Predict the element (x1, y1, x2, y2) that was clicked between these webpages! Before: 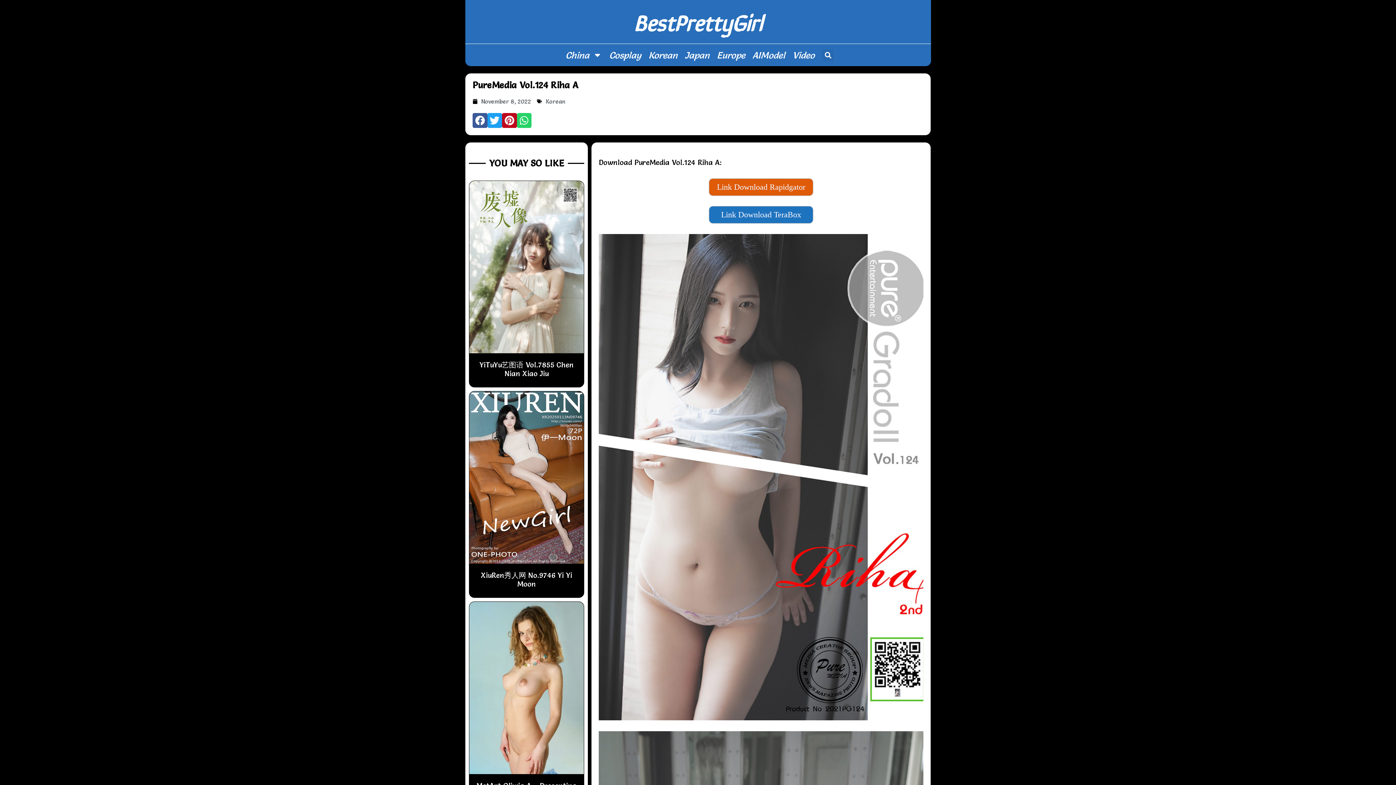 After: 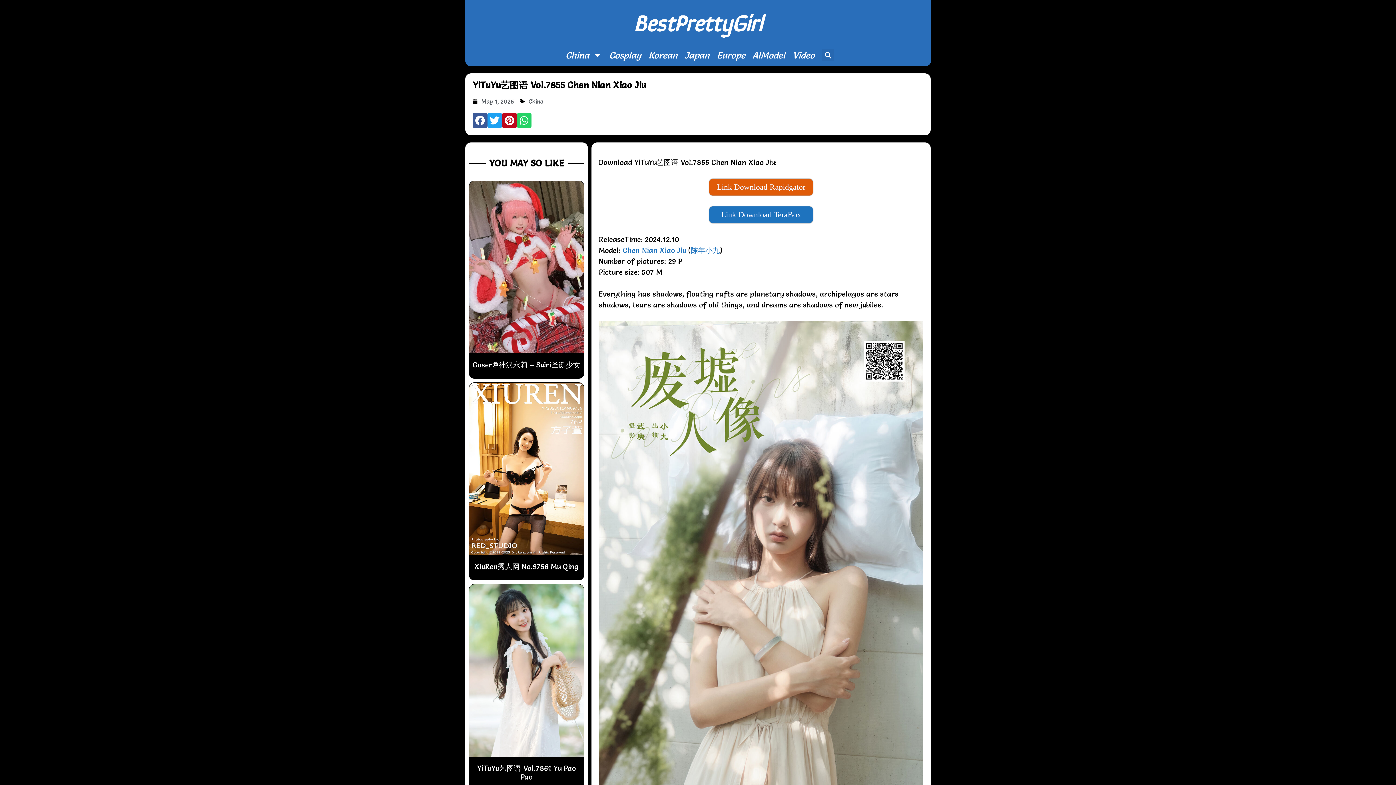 Action: bbox: (479, 360, 573, 378) label: YiTuYu艺图语 Vol.7855 Chen Nian Xiao Jiu